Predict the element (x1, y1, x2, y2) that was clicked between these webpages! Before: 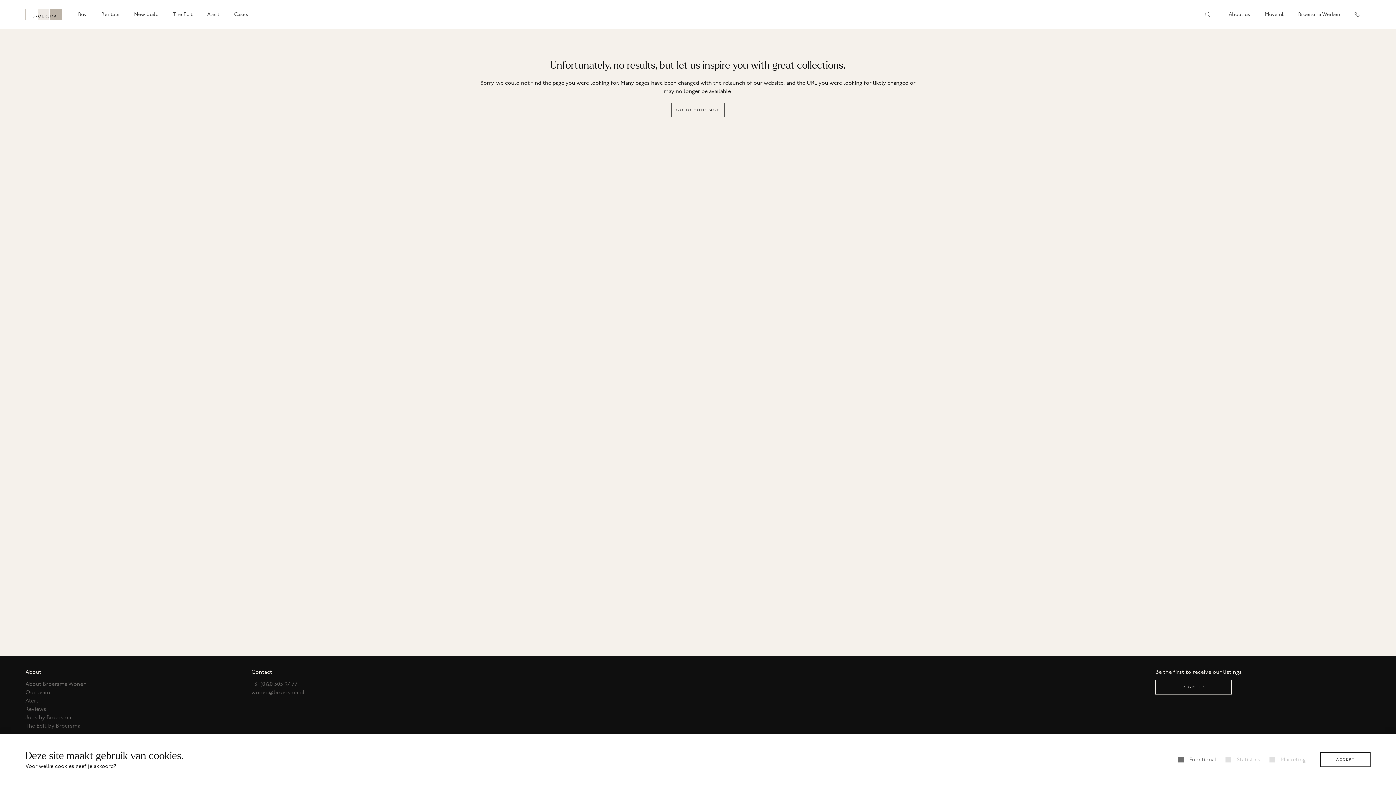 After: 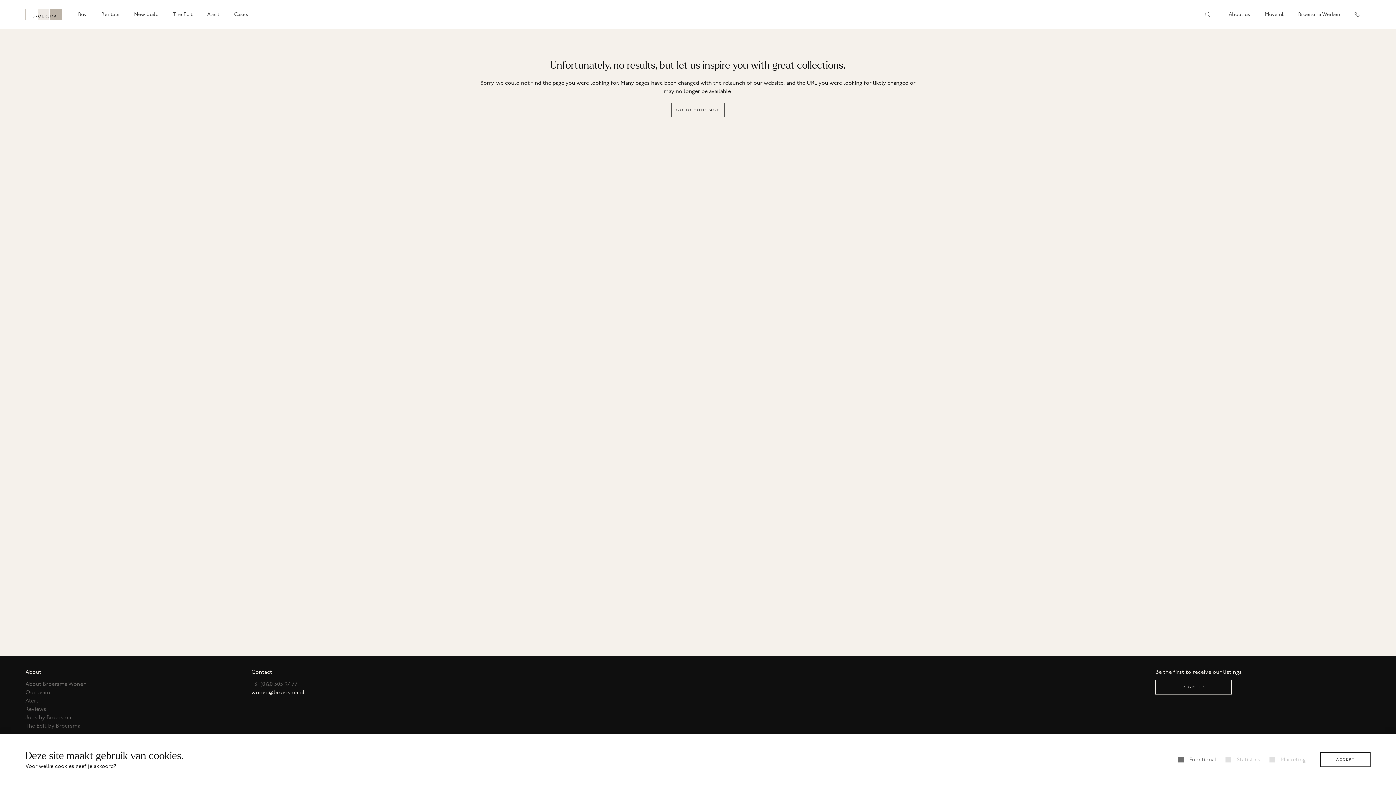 Action: bbox: (251, 689, 304, 696) label: wonen@broersma.nl